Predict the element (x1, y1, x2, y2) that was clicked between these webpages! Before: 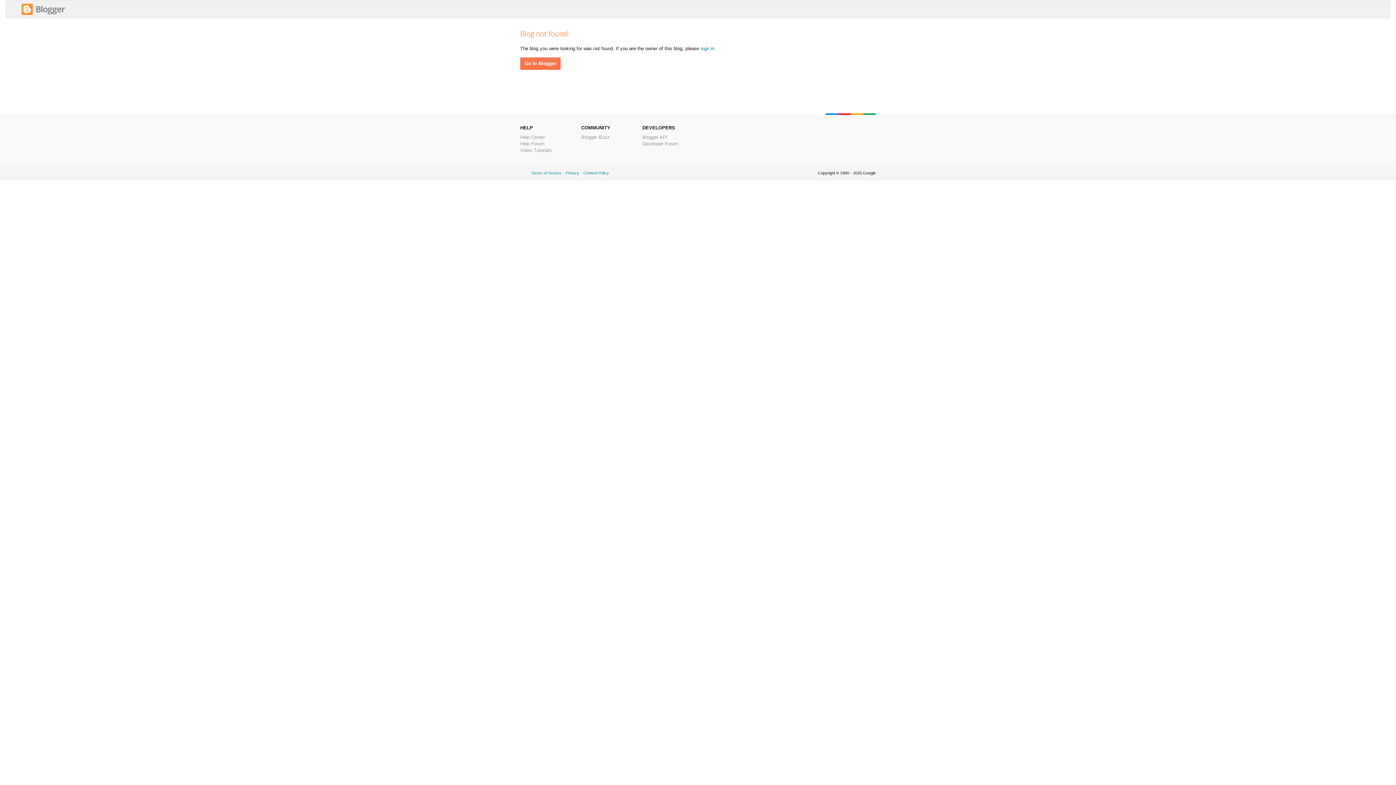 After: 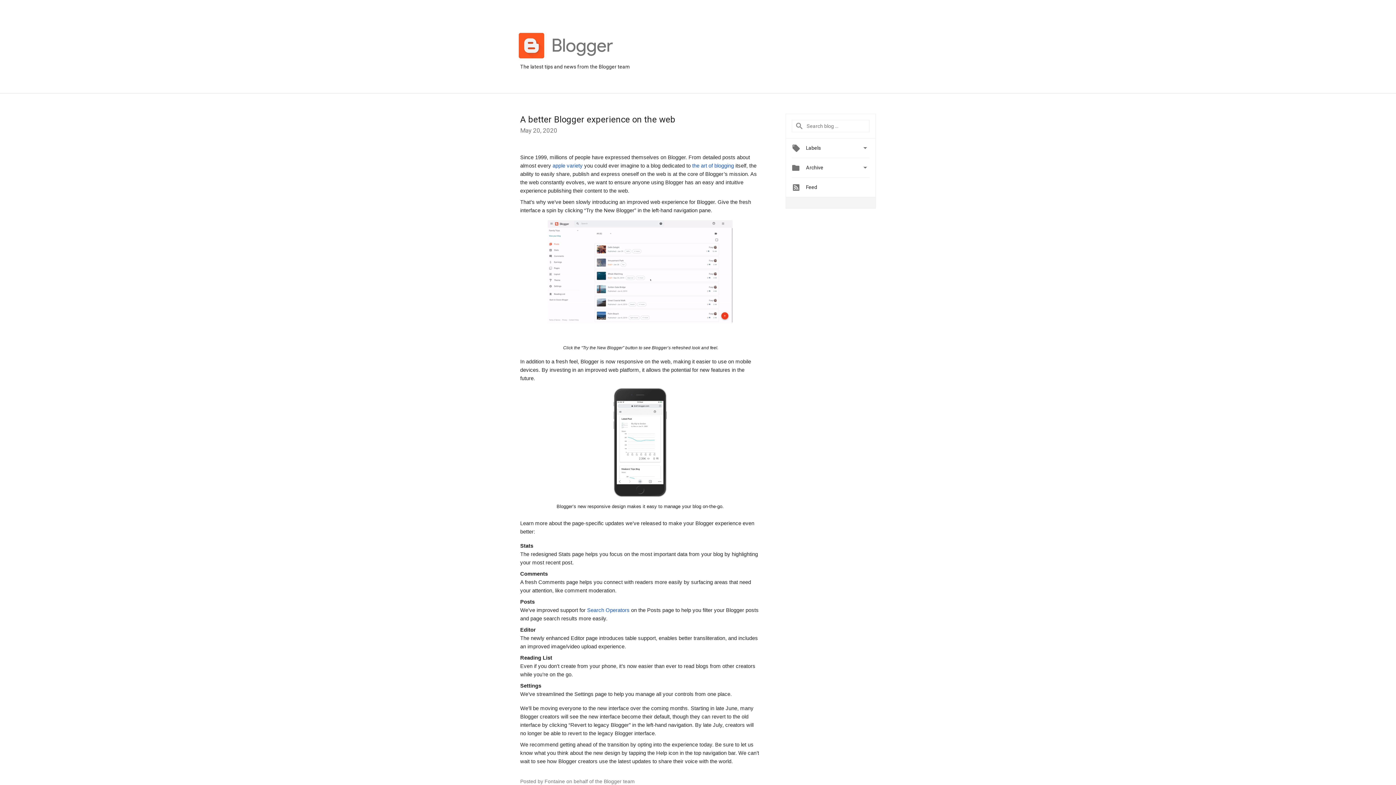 Action: label: Blogger Buzz bbox: (581, 134, 609, 140)